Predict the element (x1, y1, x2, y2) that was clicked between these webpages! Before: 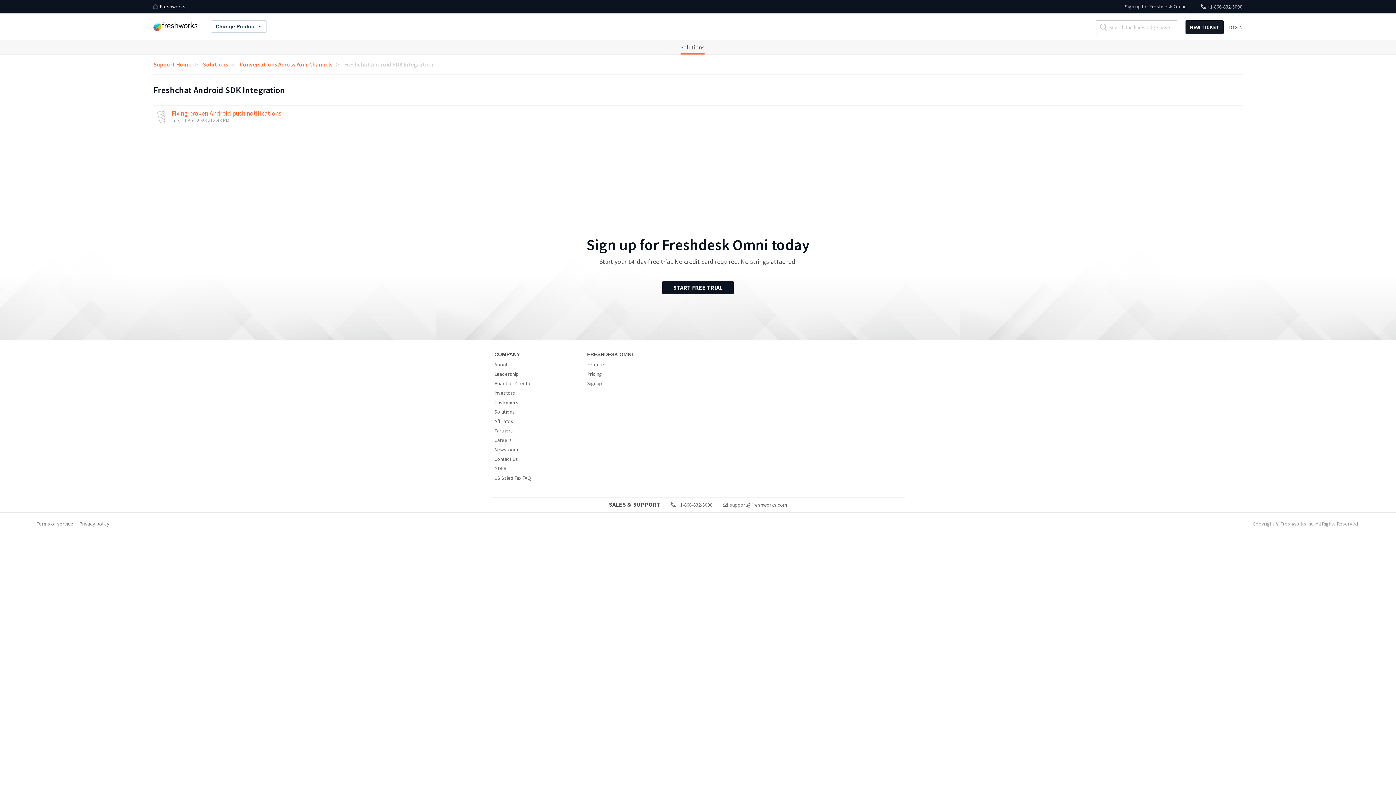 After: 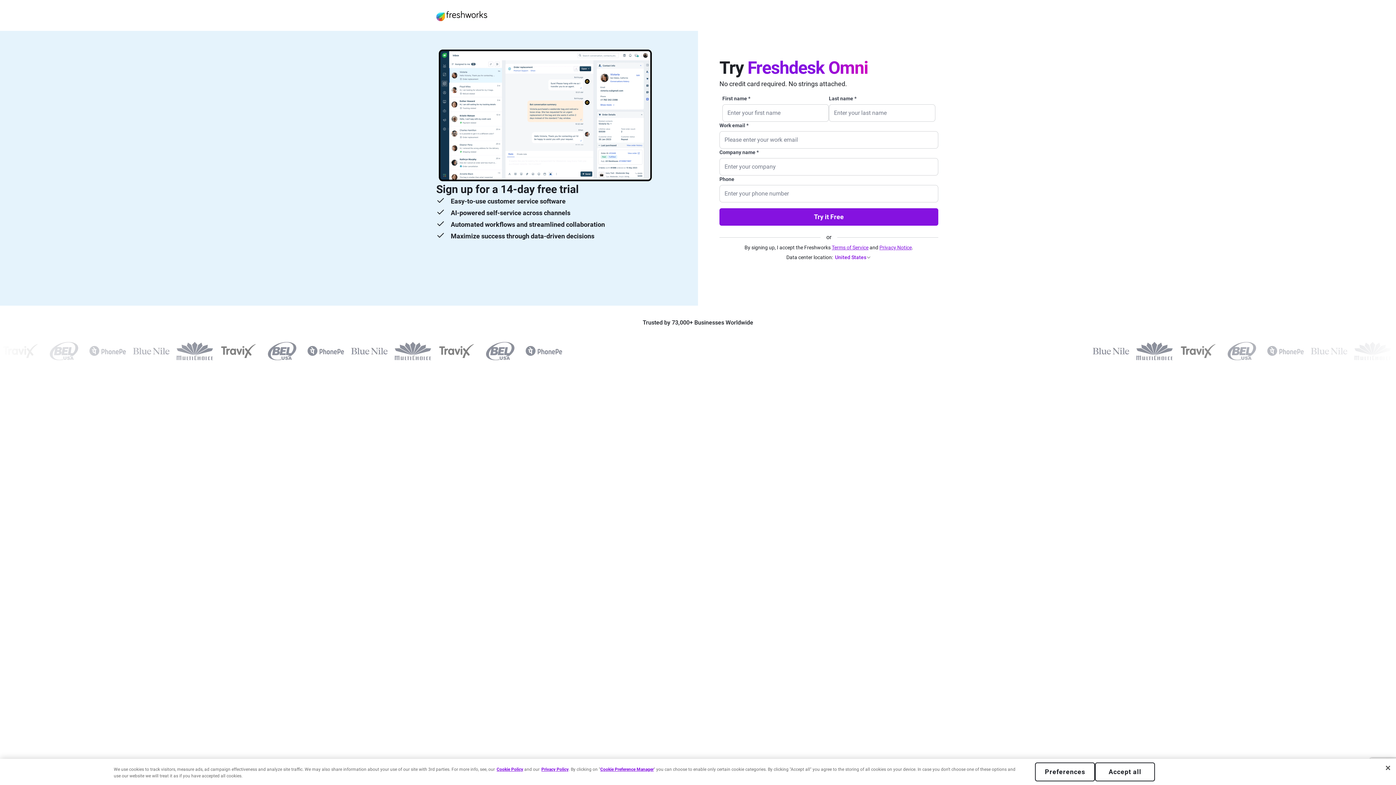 Action: bbox: (662, 281, 733, 294) label: START FREE TRIAL